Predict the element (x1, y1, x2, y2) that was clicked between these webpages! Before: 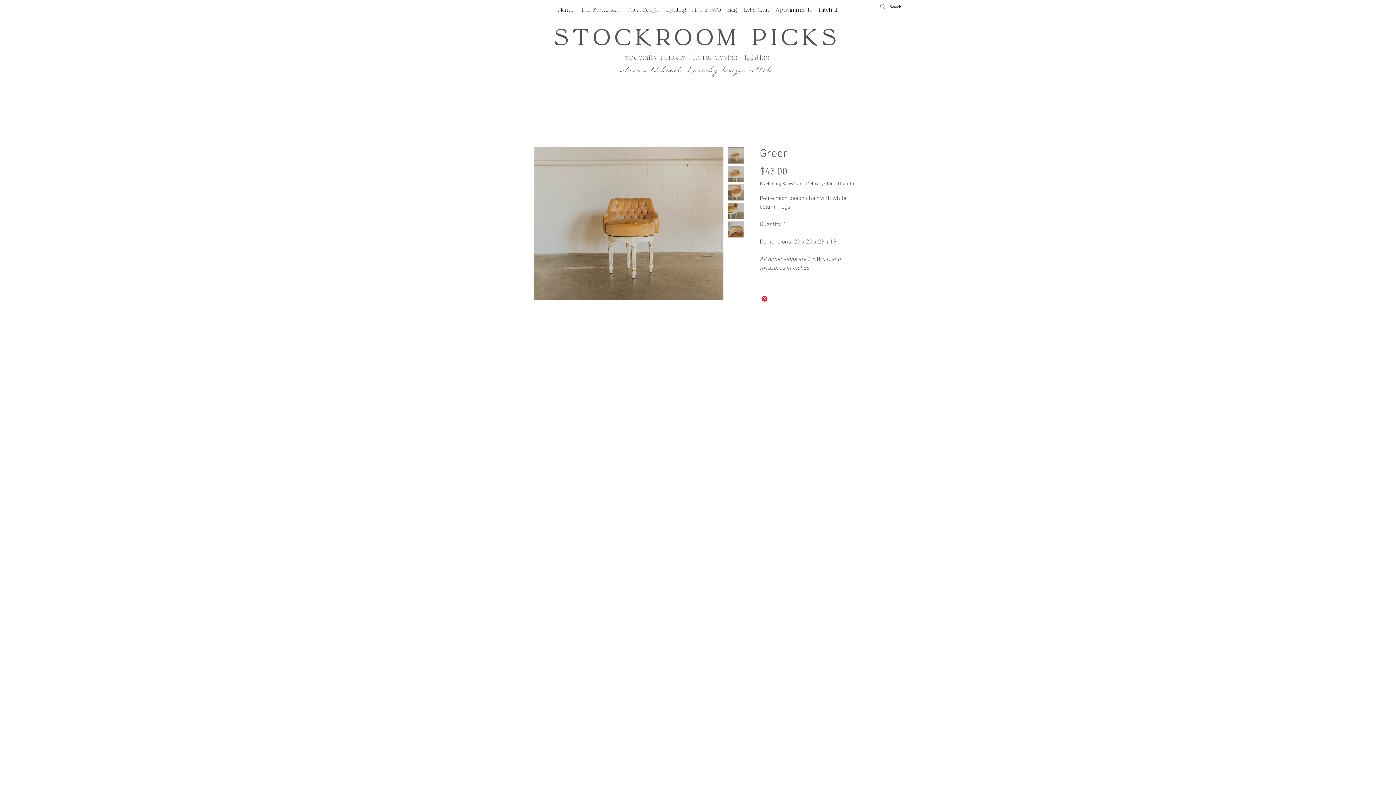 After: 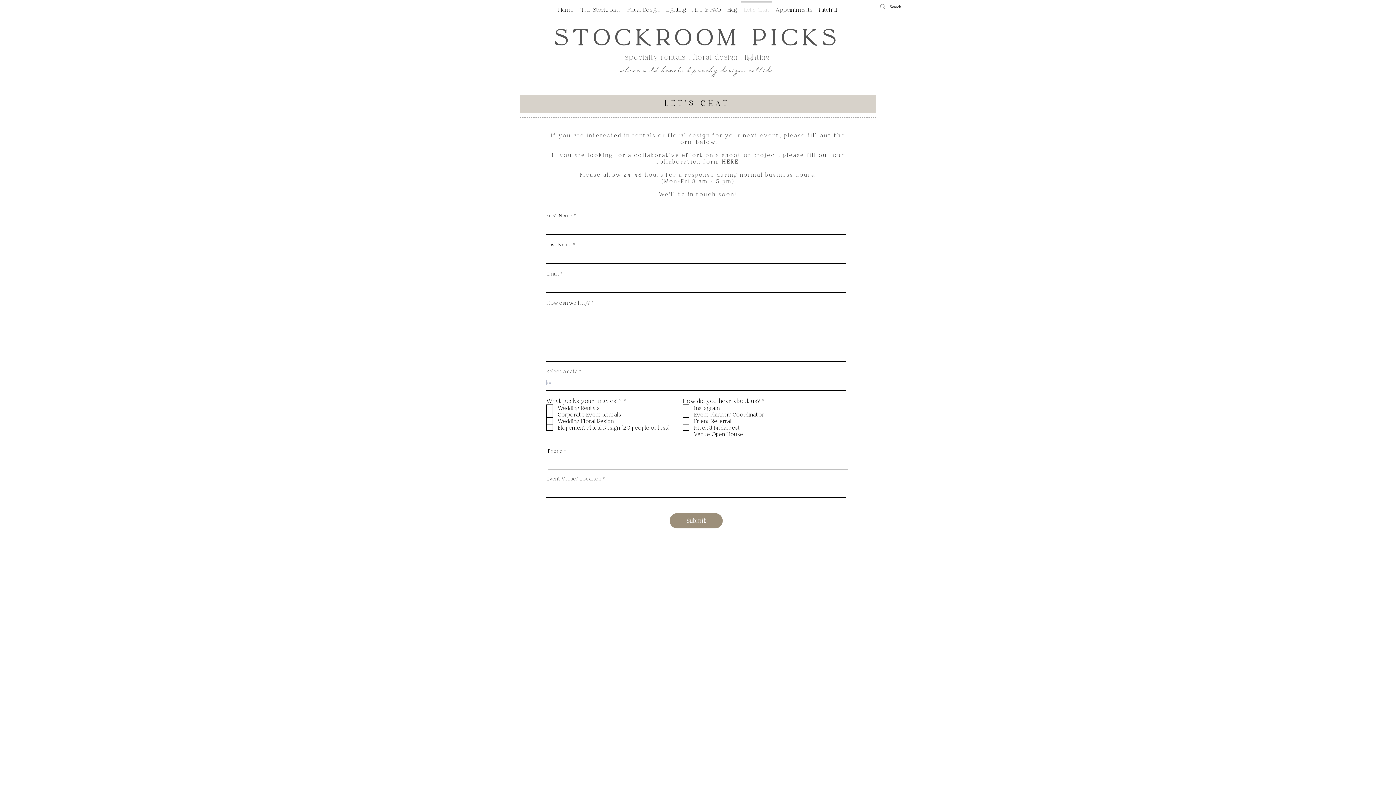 Action: label: Let's Chat bbox: (740, 1, 772, 12)